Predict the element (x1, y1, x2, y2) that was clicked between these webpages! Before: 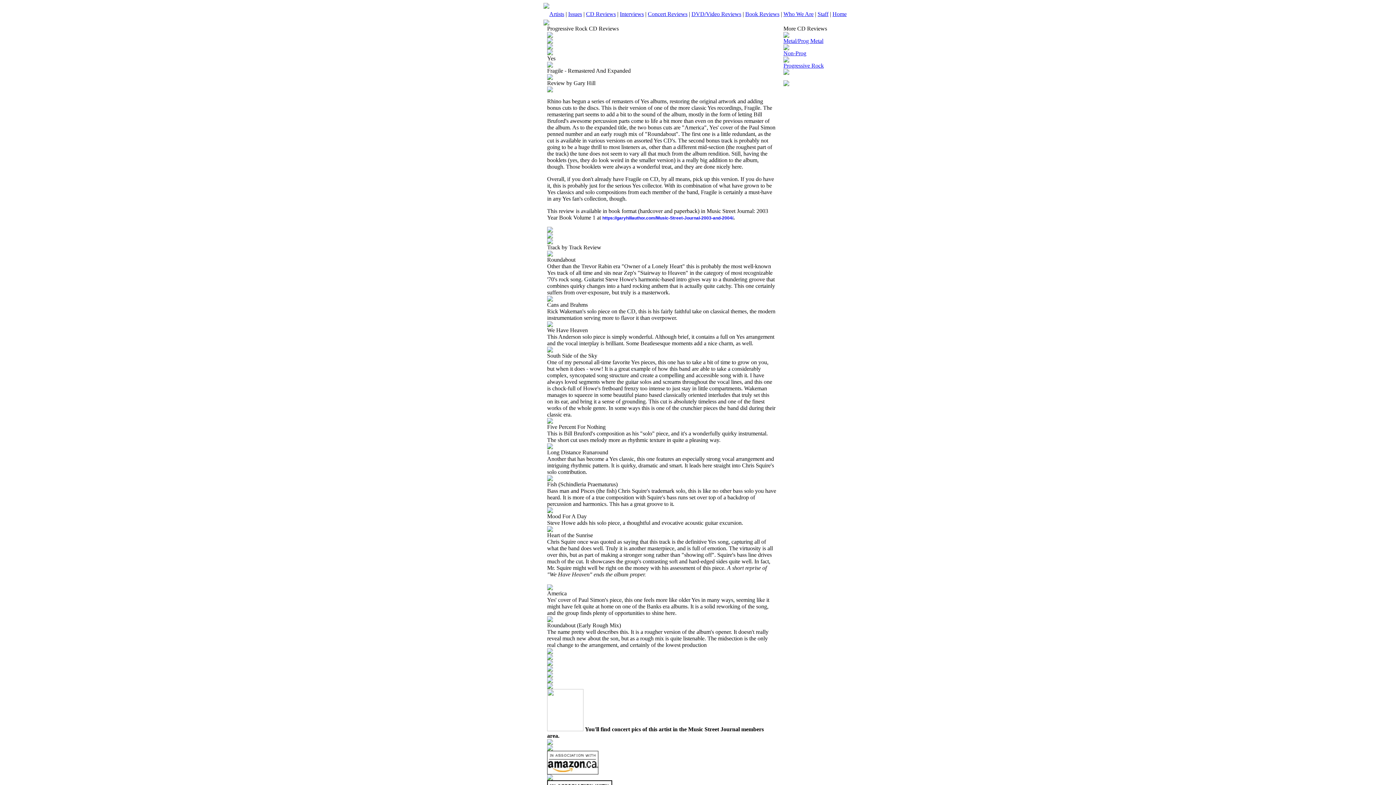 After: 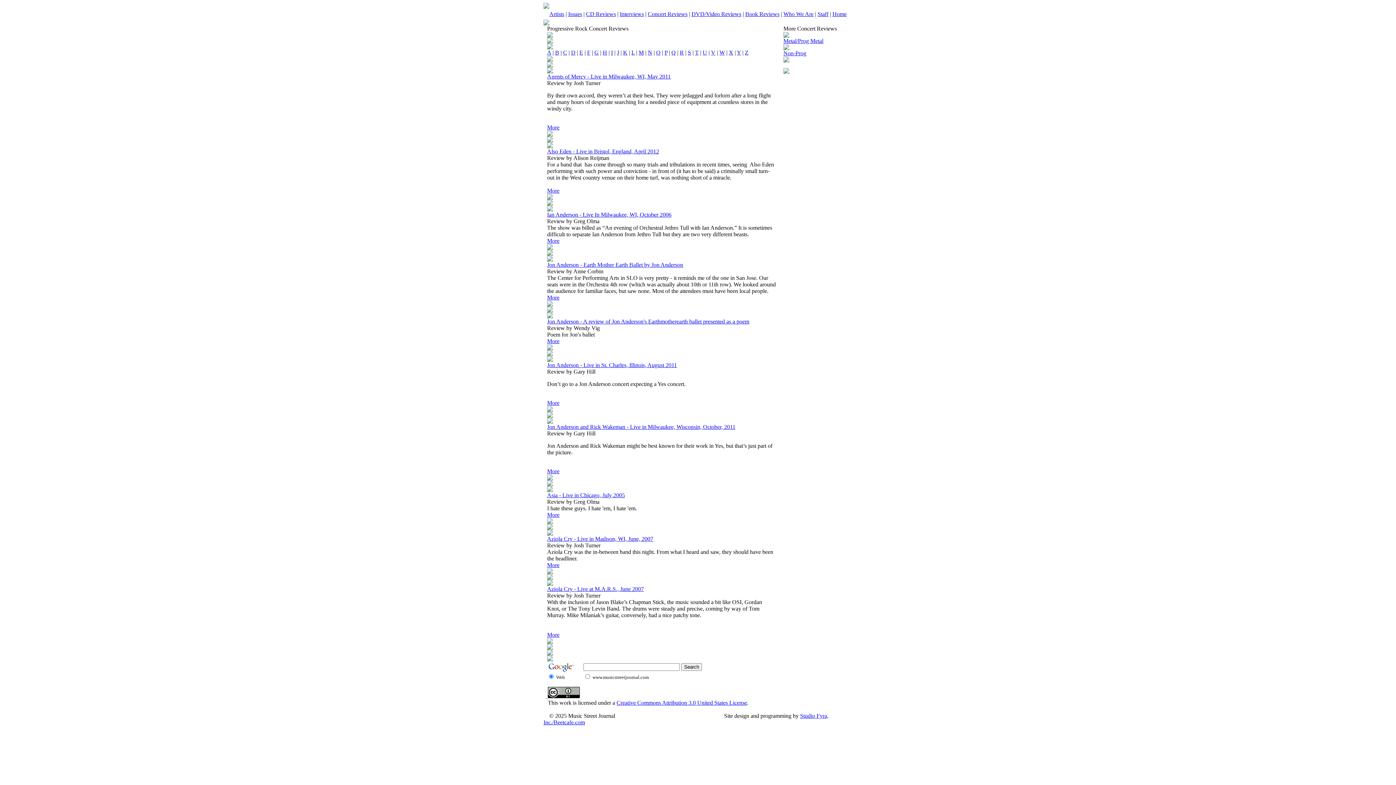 Action: label: Concert Reviews bbox: (648, 10, 687, 17)